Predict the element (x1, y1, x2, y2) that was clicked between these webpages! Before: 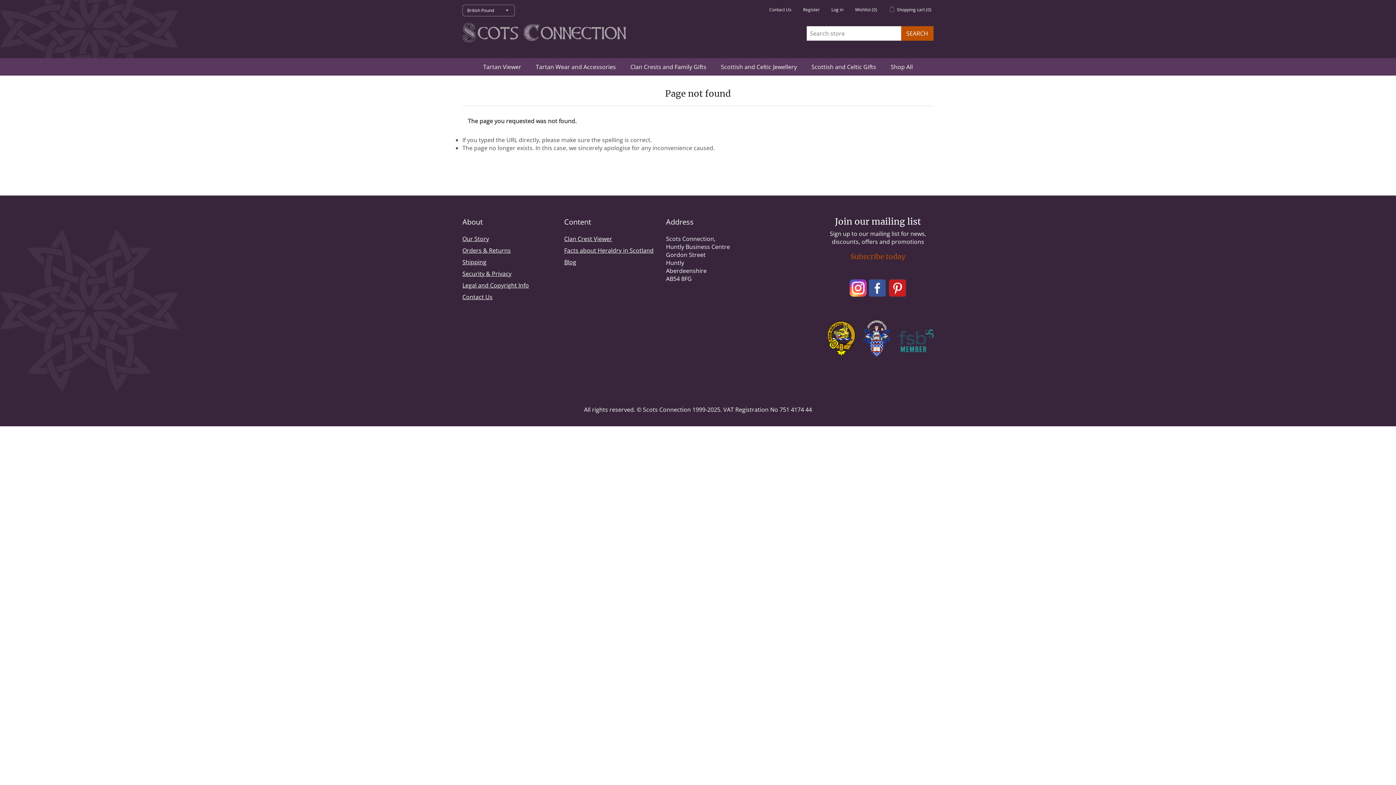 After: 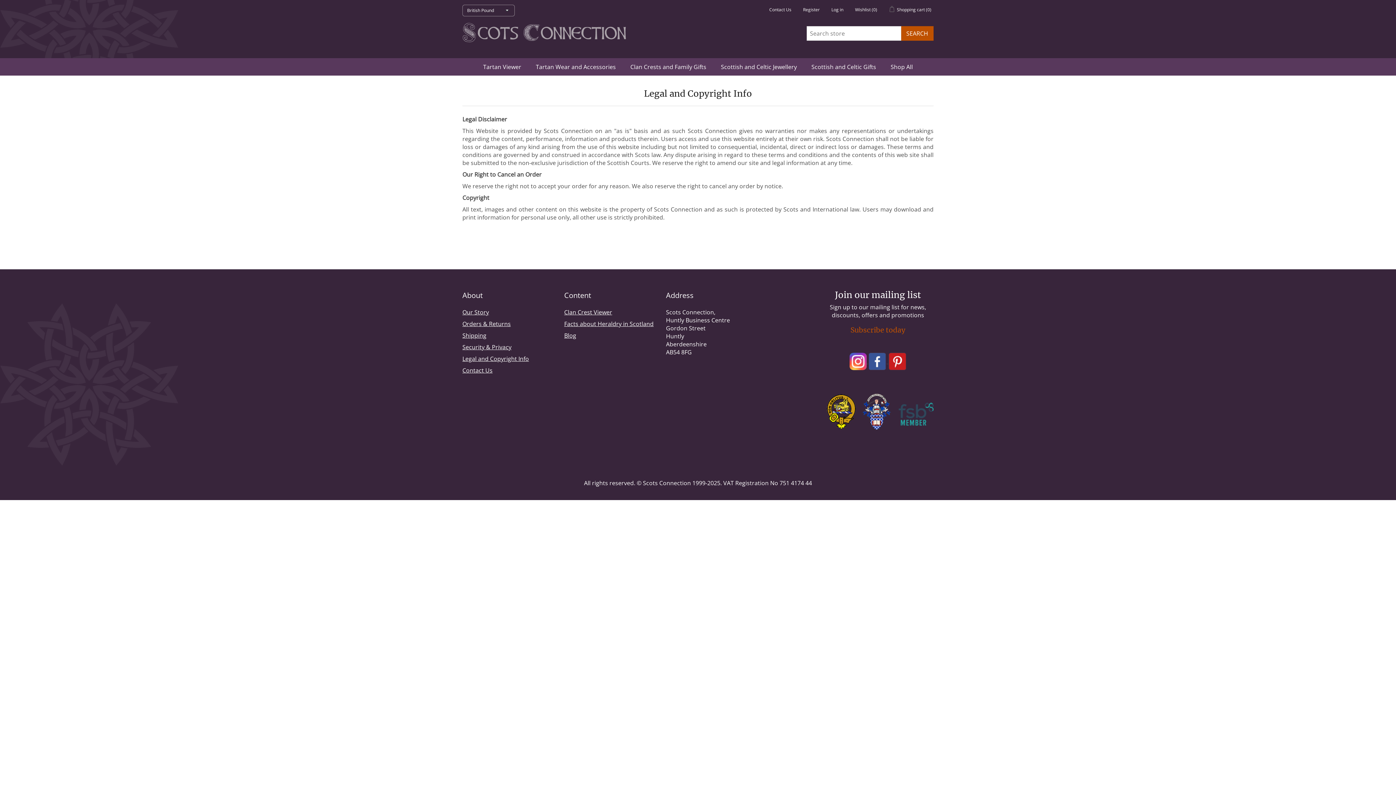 Action: bbox: (462, 281, 529, 289) label: Legal and Copyright Info